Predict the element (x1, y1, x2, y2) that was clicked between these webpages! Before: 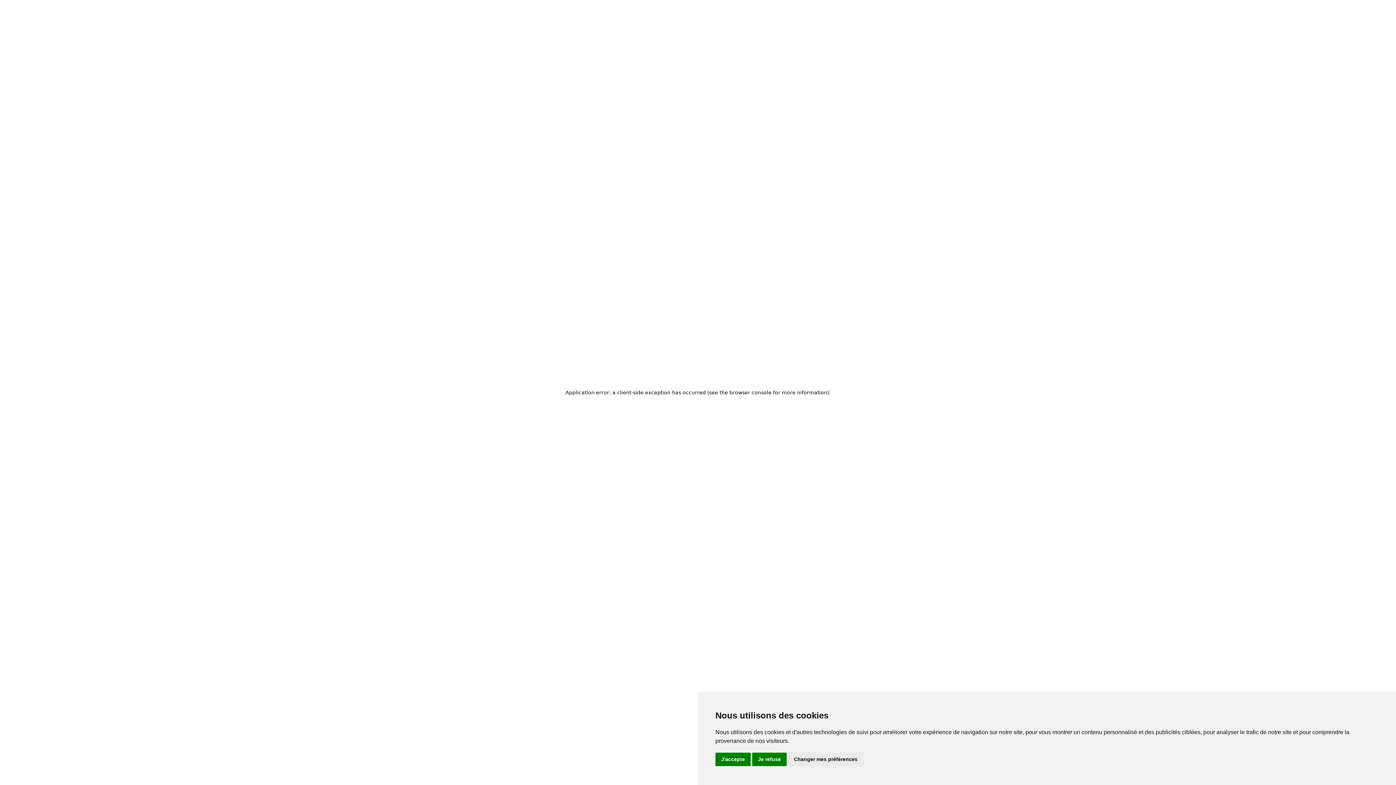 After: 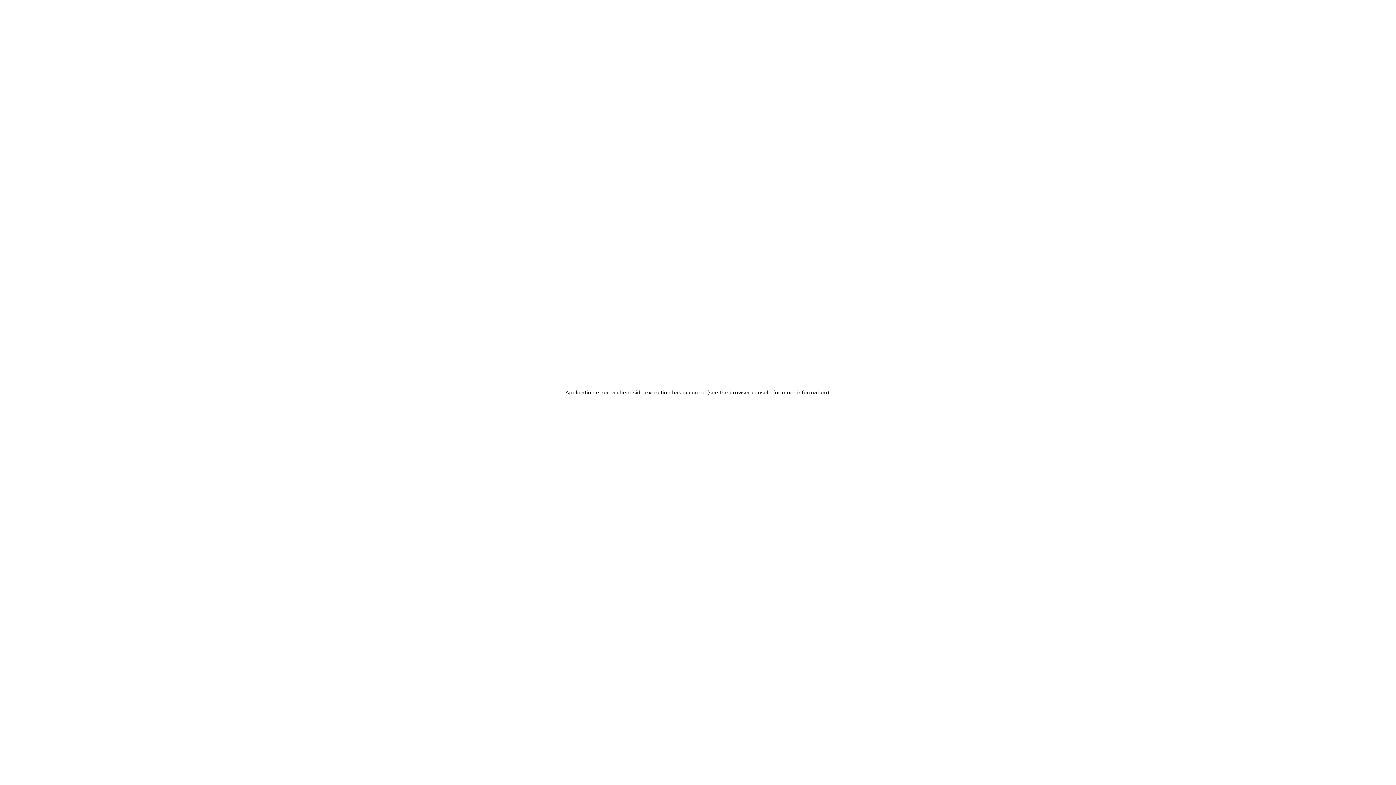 Action: bbox: (752, 753, 786, 766) label: Je refuse